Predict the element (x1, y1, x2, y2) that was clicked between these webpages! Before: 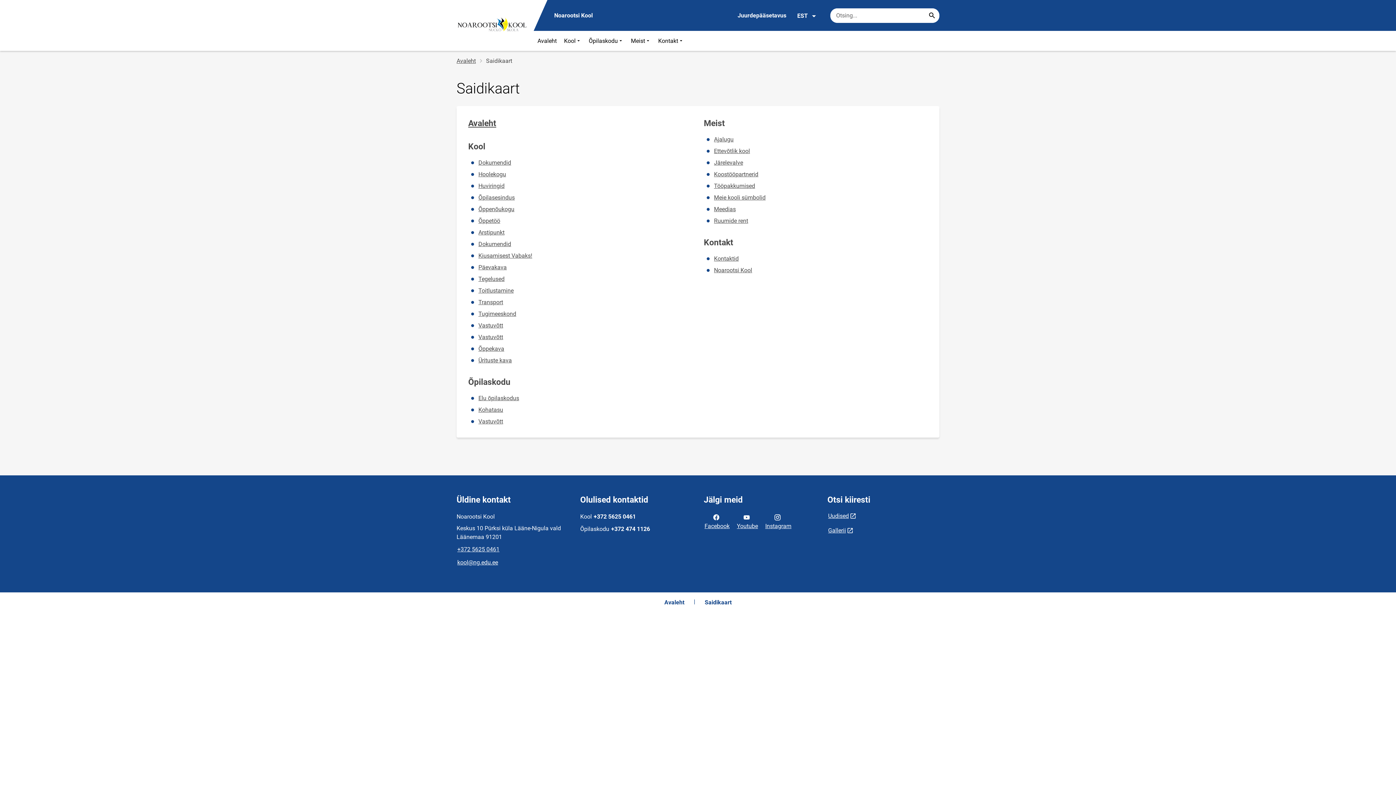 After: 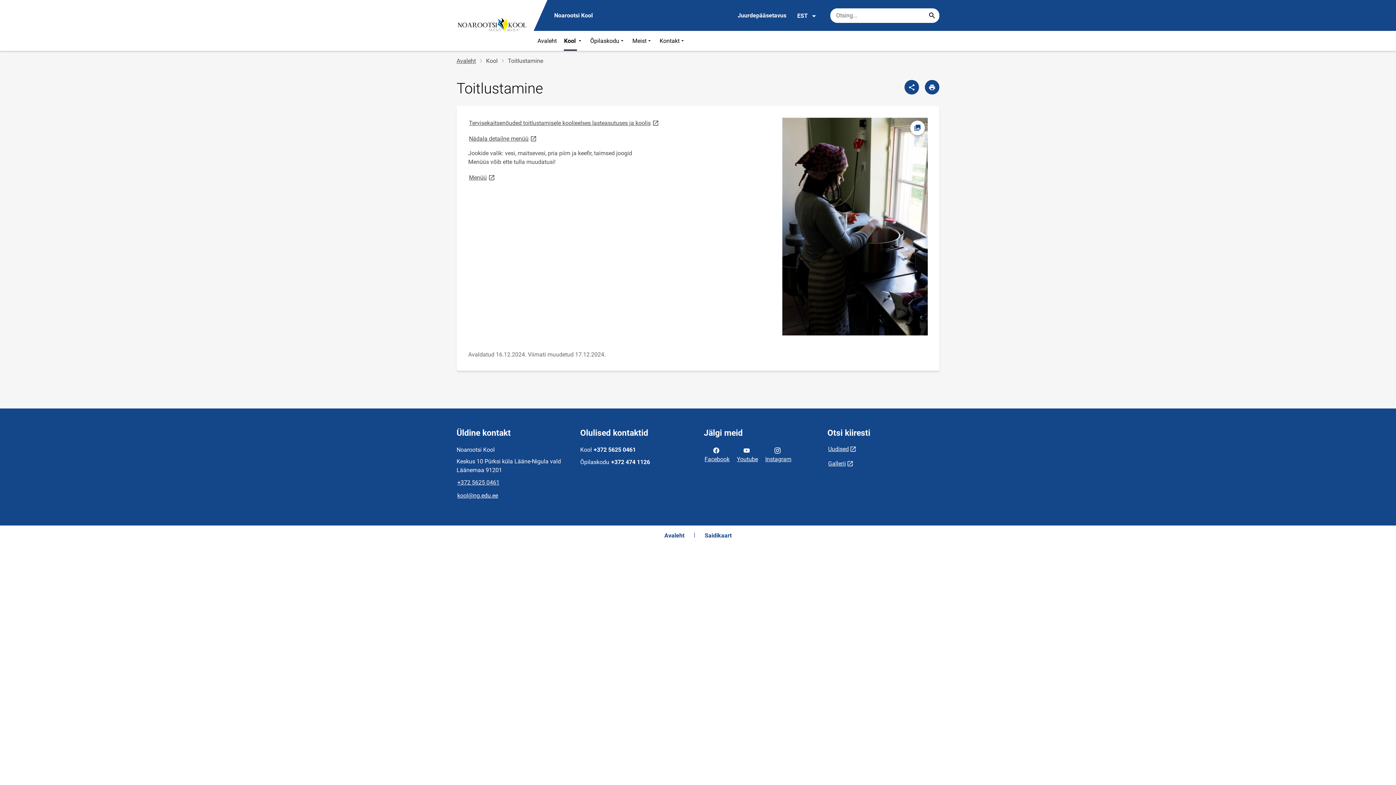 Action: bbox: (478, 286, 513, 295) label: Toitlustamine